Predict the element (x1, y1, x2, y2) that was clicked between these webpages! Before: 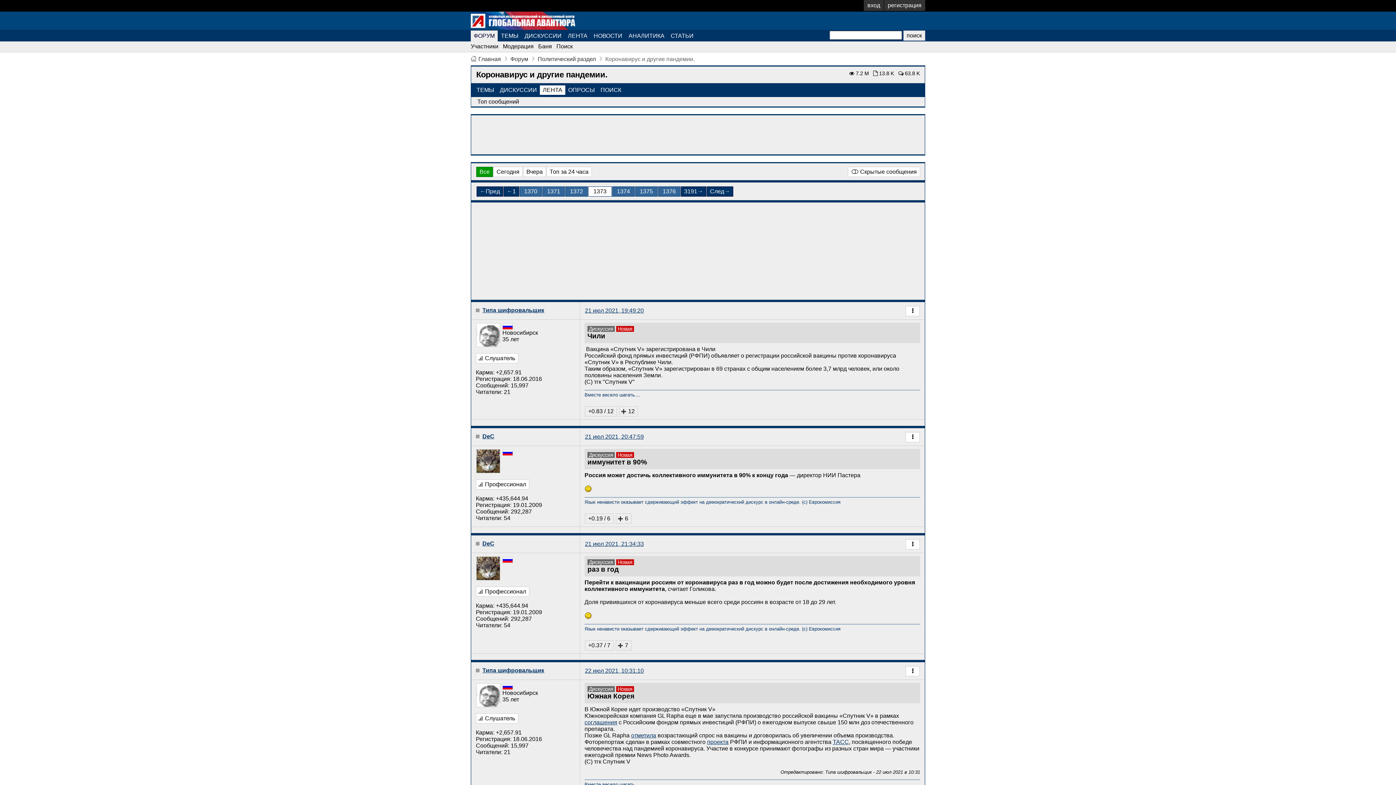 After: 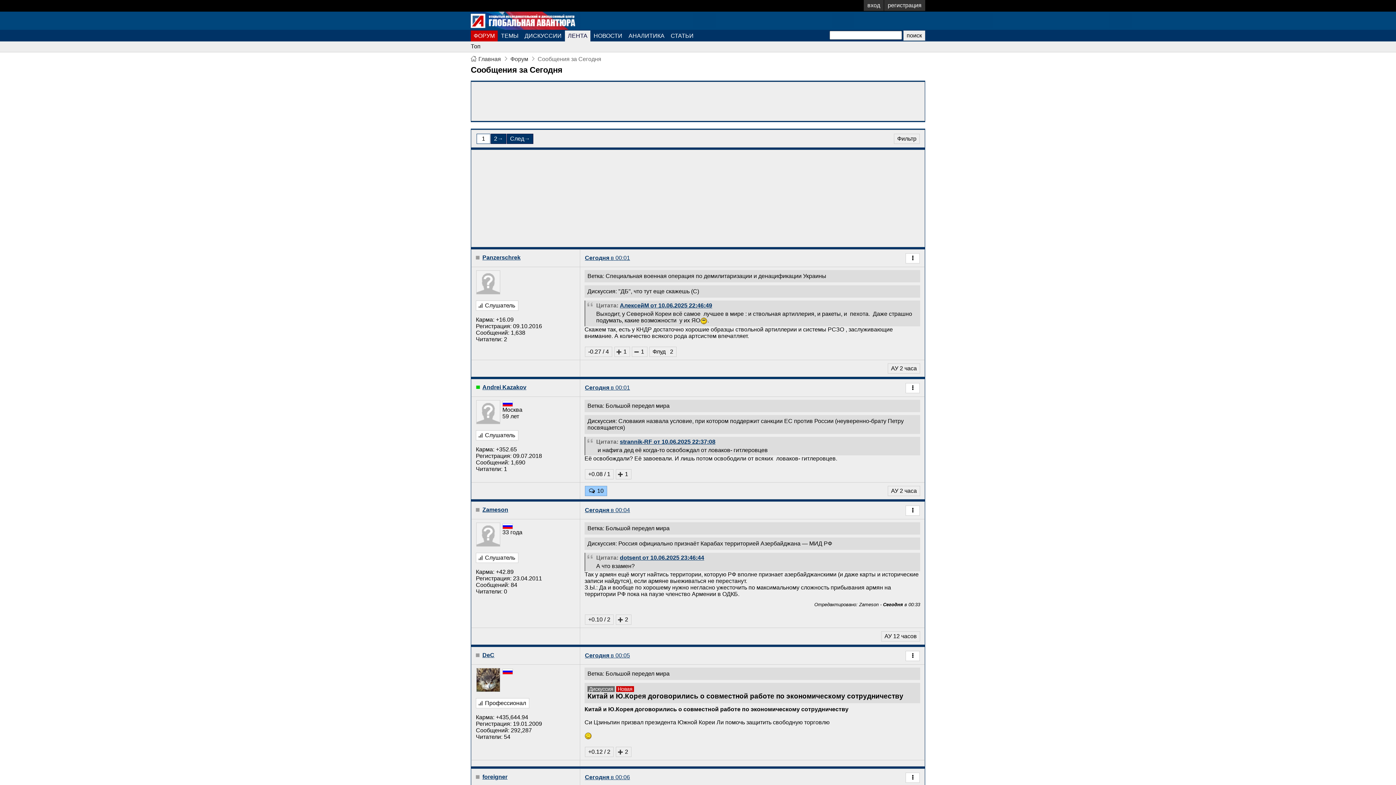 Action: bbox: (565, 30, 590, 41) label: ЛЕНТА